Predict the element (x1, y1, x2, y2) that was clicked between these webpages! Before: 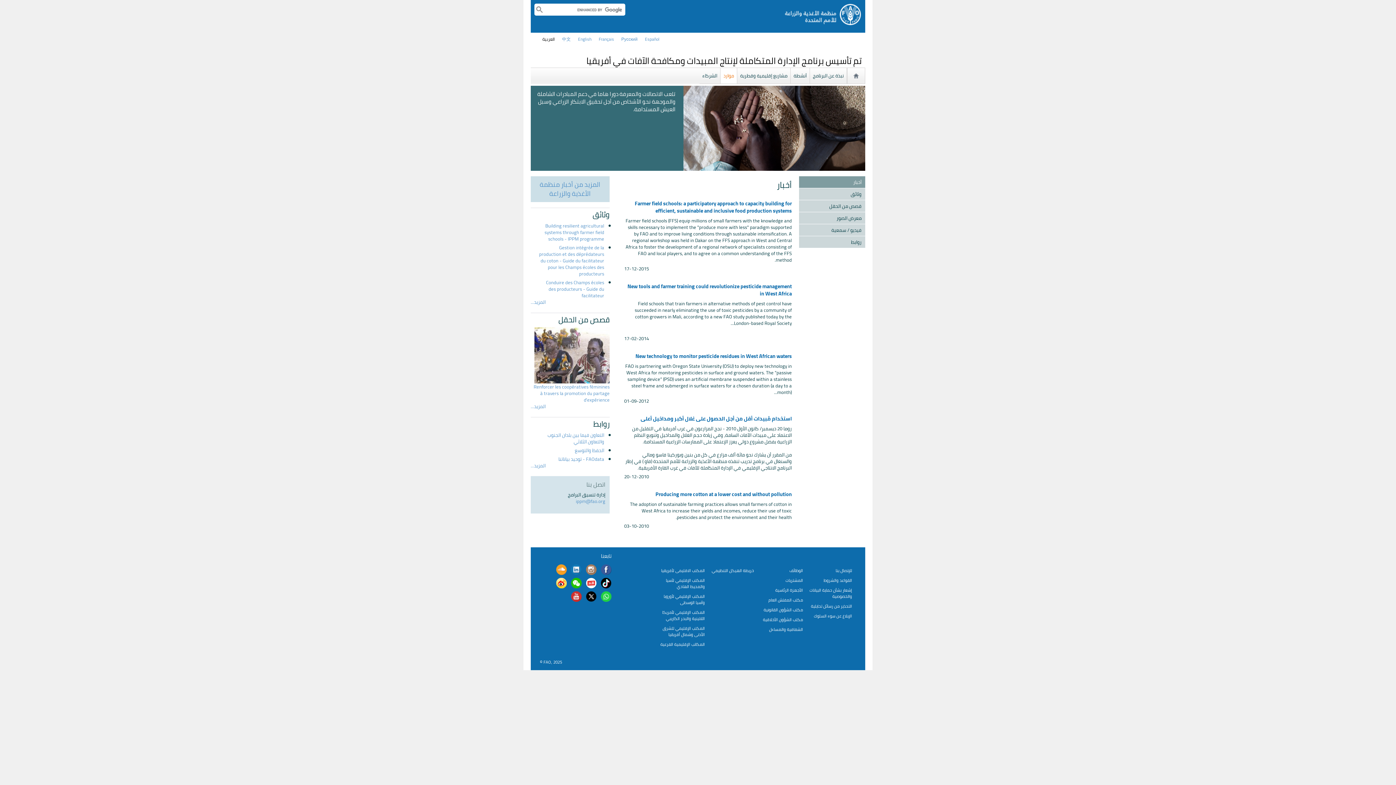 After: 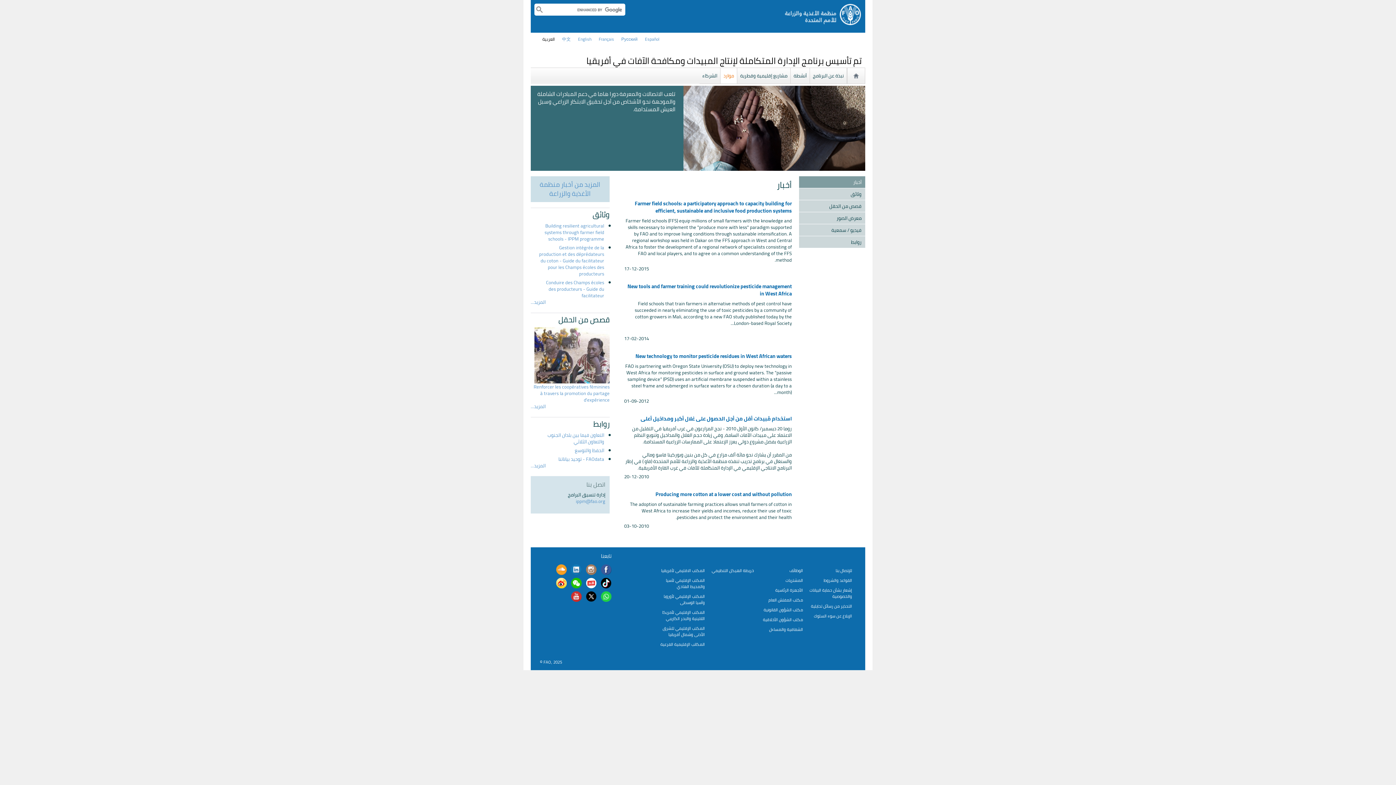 Action: bbox: (586, 593, 596, 602)